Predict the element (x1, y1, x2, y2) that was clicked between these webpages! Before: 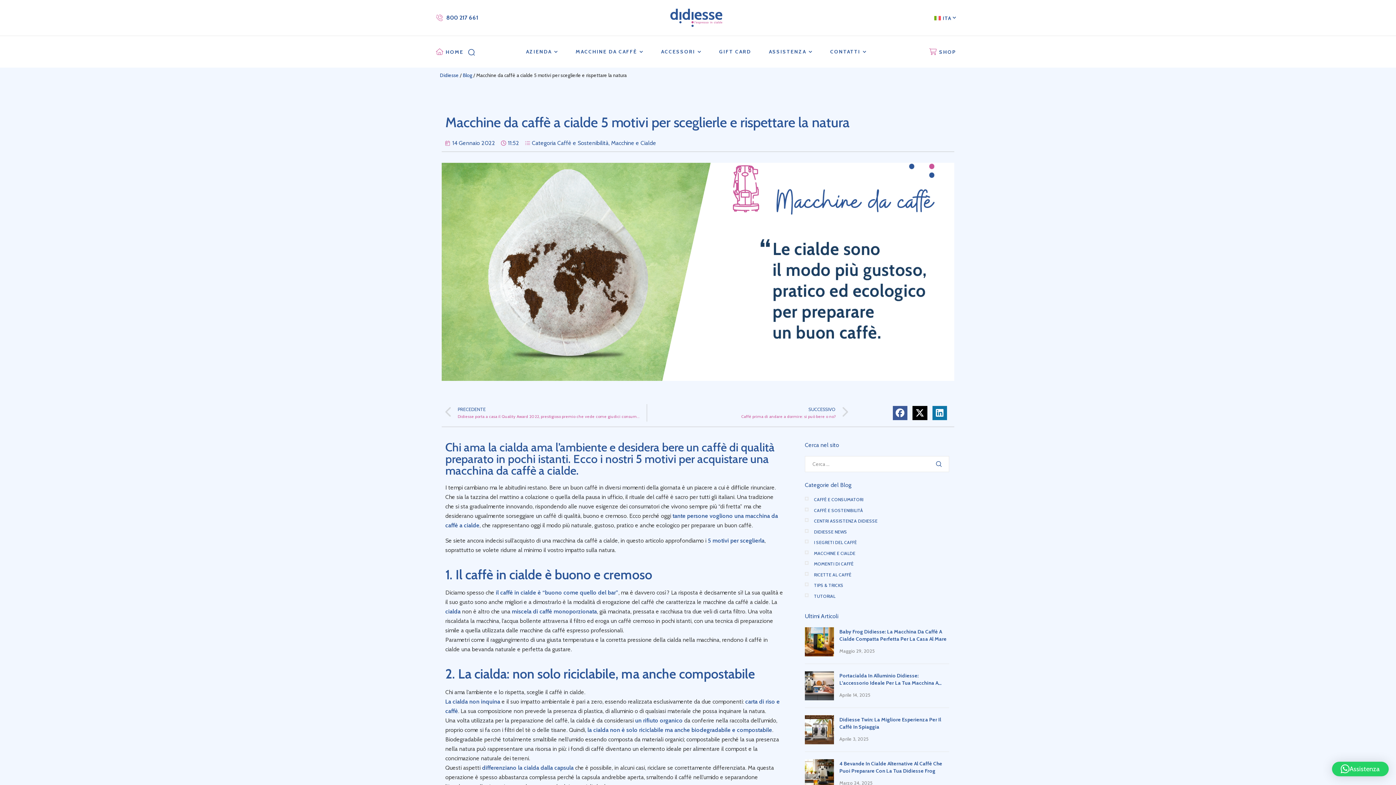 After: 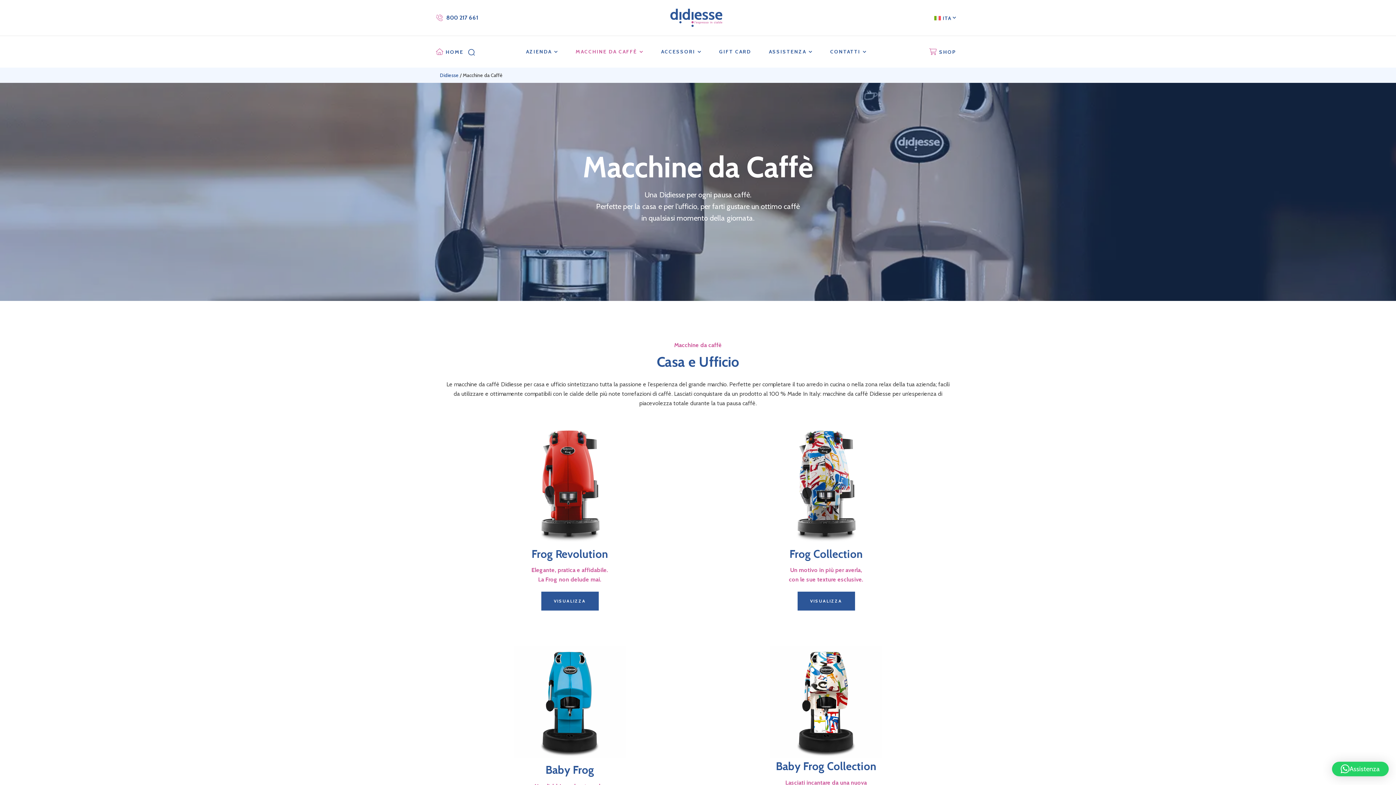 Action: label: MACCHINE DA CAFFÈ bbox: (567, 36, 651, 67)